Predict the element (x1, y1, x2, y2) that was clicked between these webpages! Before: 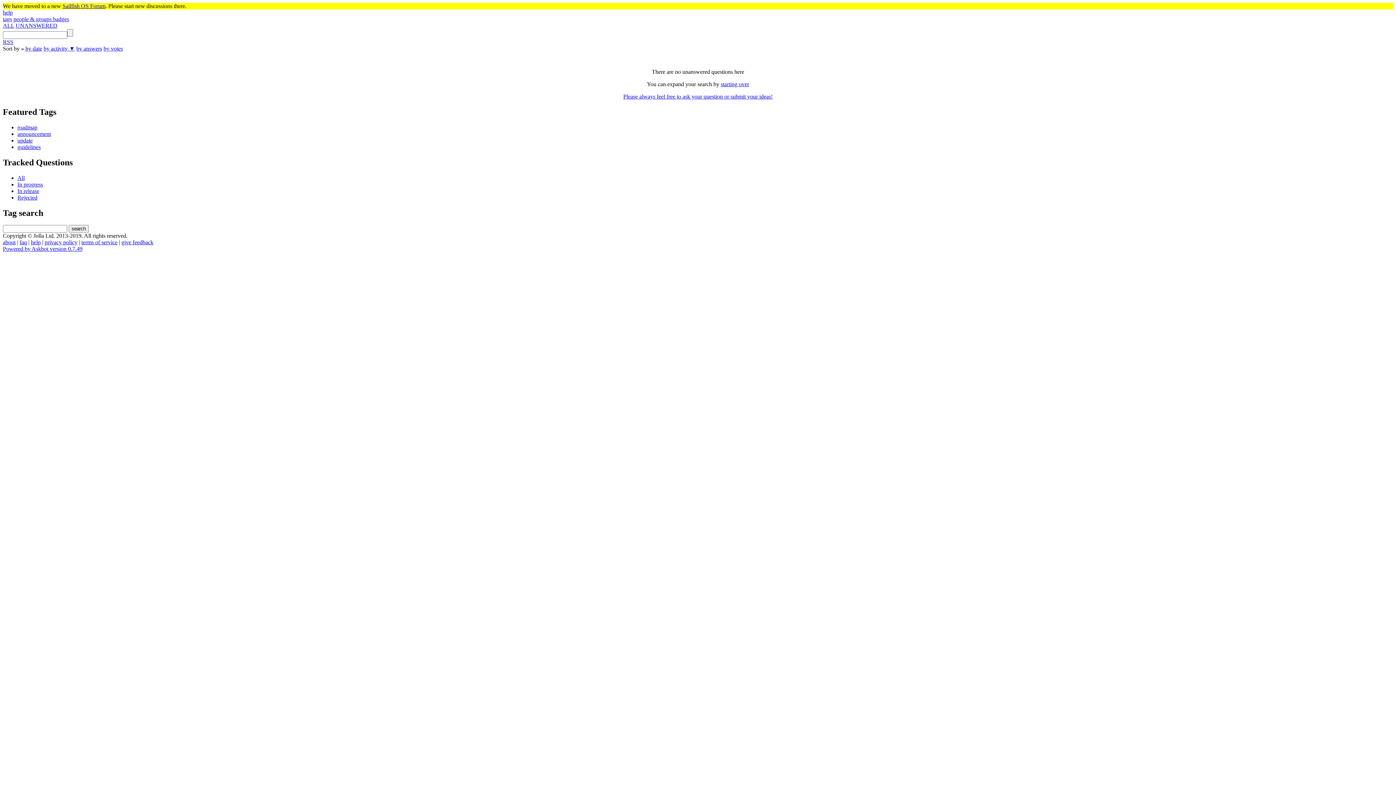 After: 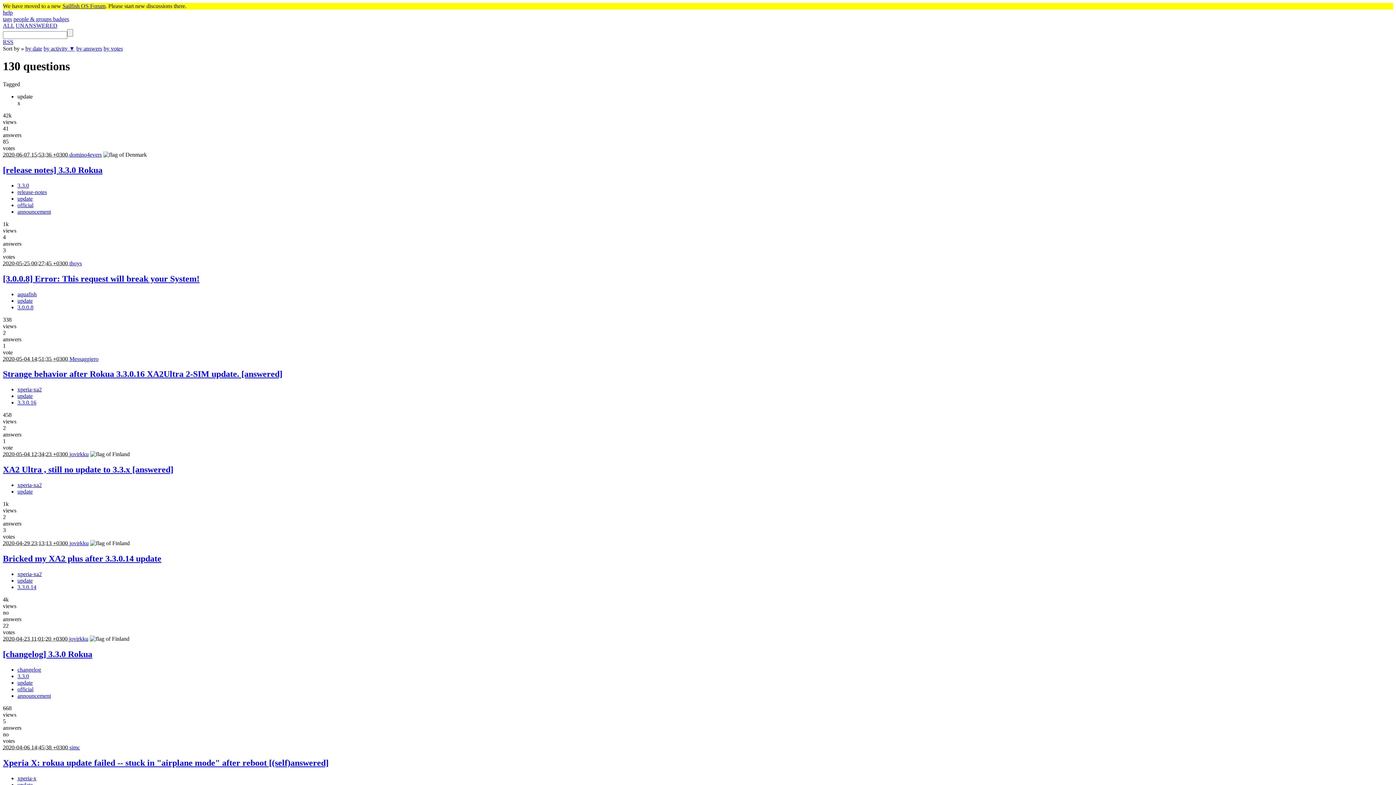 Action: bbox: (17, 137, 32, 143) label: update